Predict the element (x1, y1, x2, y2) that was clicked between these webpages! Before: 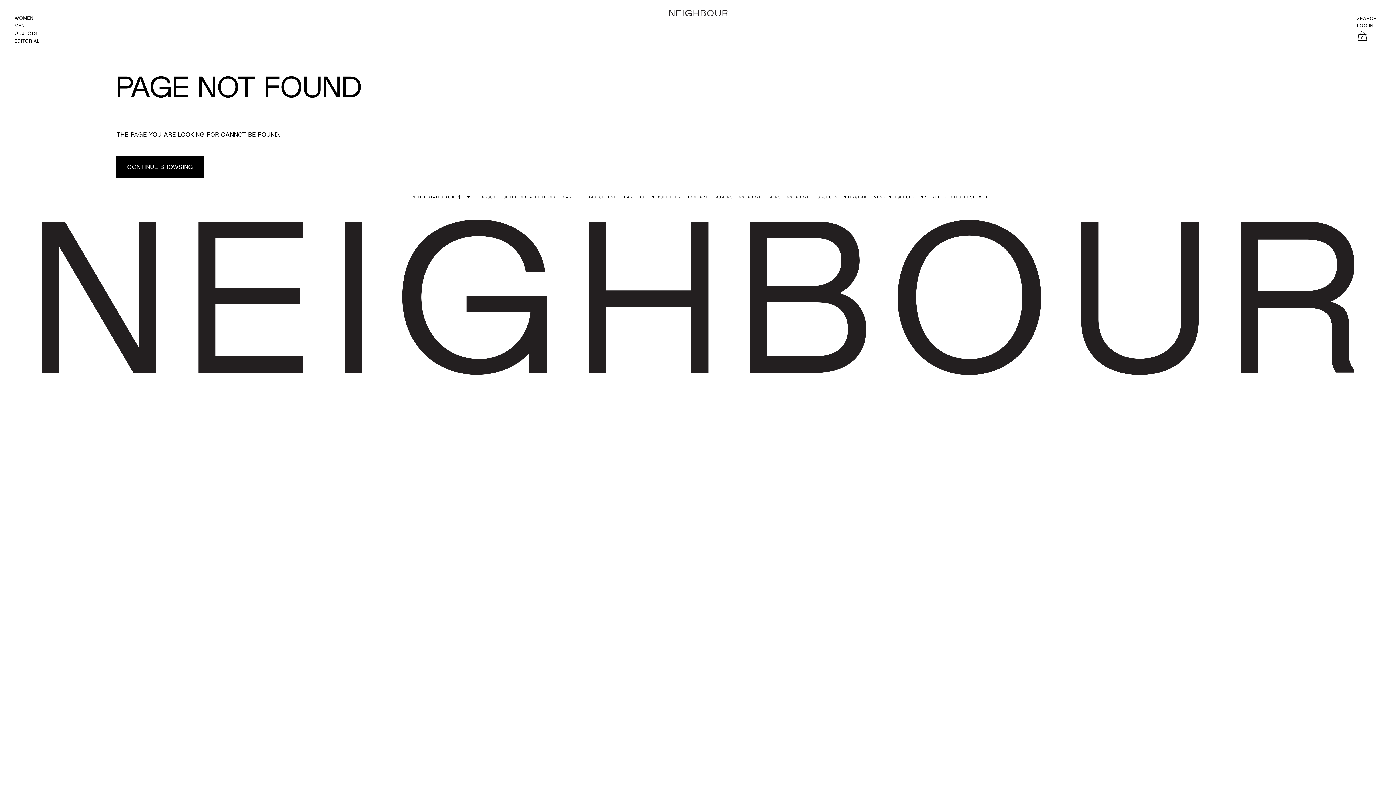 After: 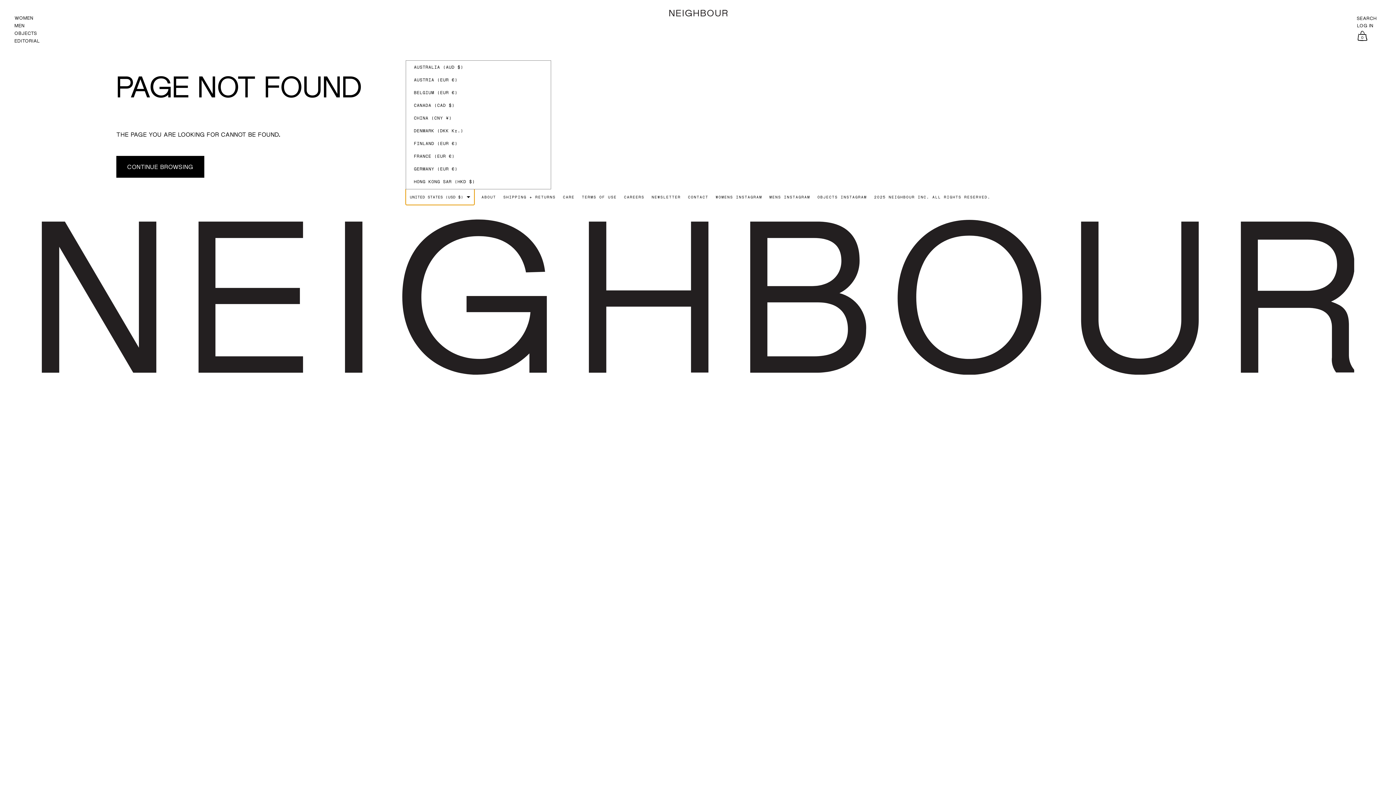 Action: bbox: (405, 188, 474, 205) label: UNITED STATES (USD $)